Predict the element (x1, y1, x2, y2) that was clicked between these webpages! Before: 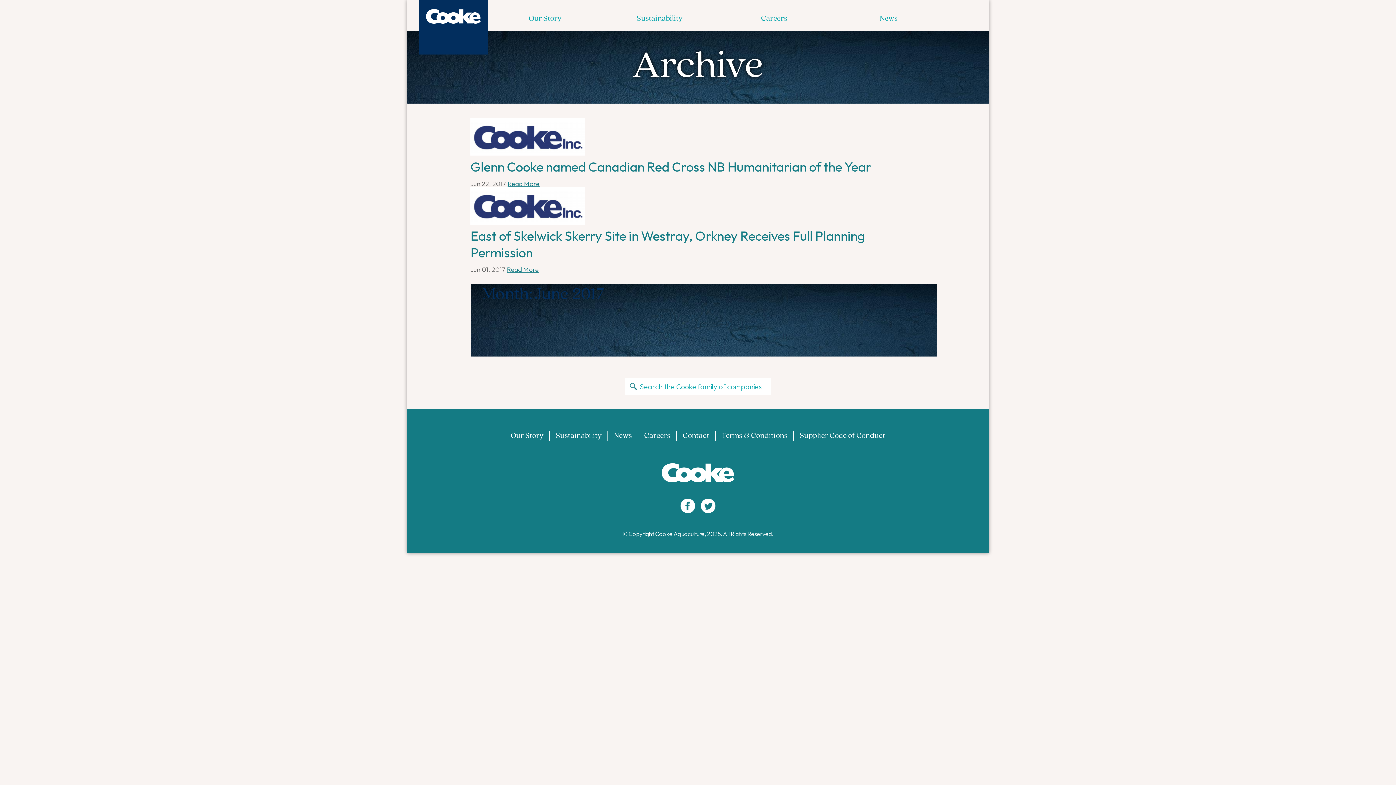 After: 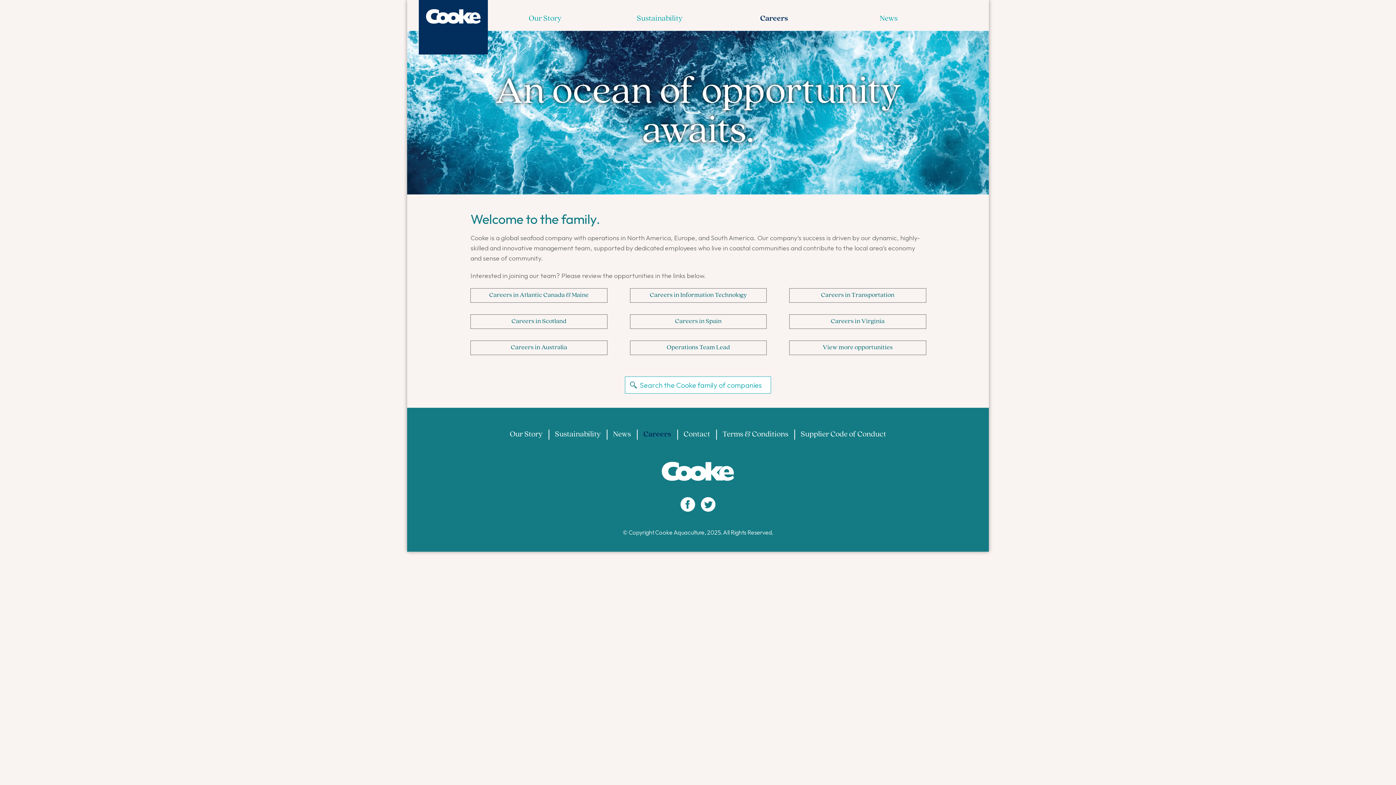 Action: bbox: (717, 10, 831, 27) label: Careers